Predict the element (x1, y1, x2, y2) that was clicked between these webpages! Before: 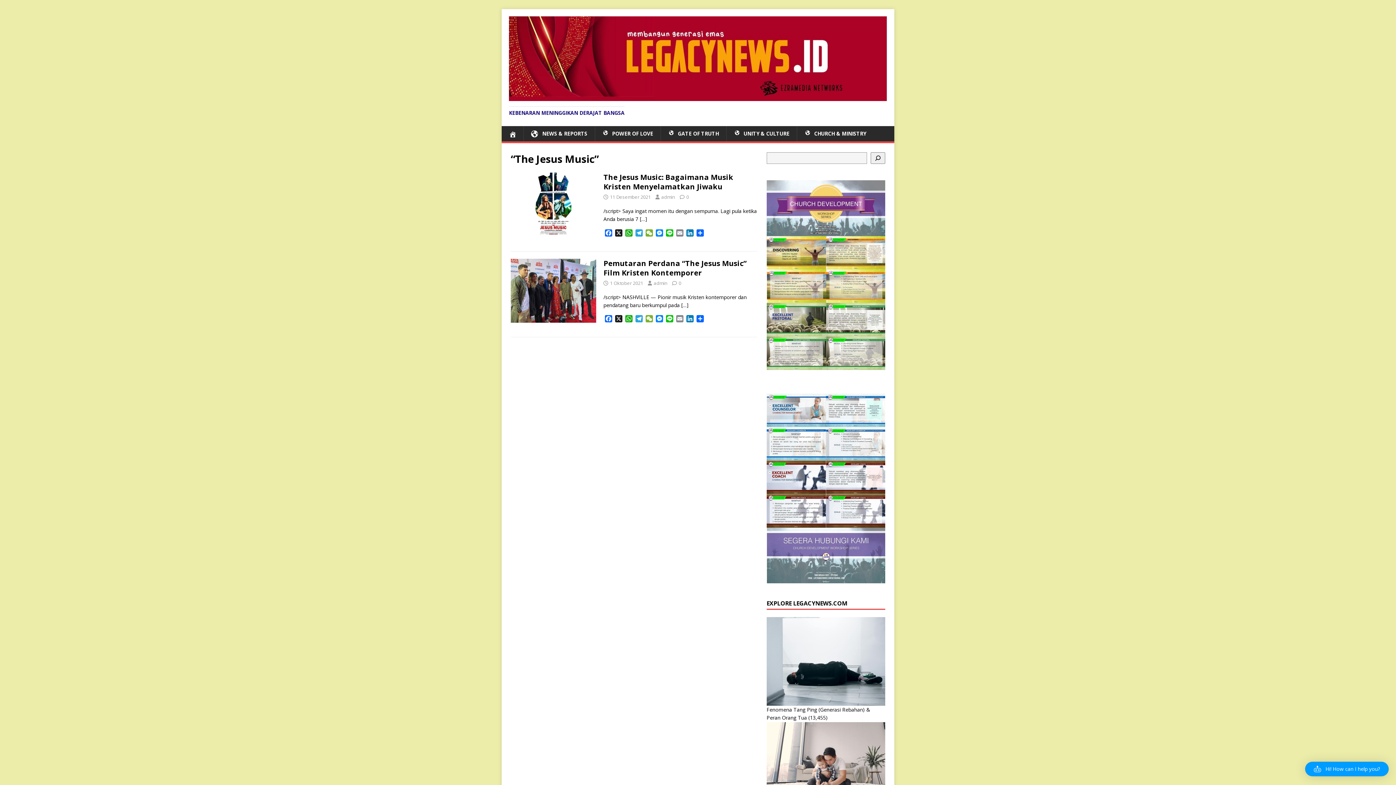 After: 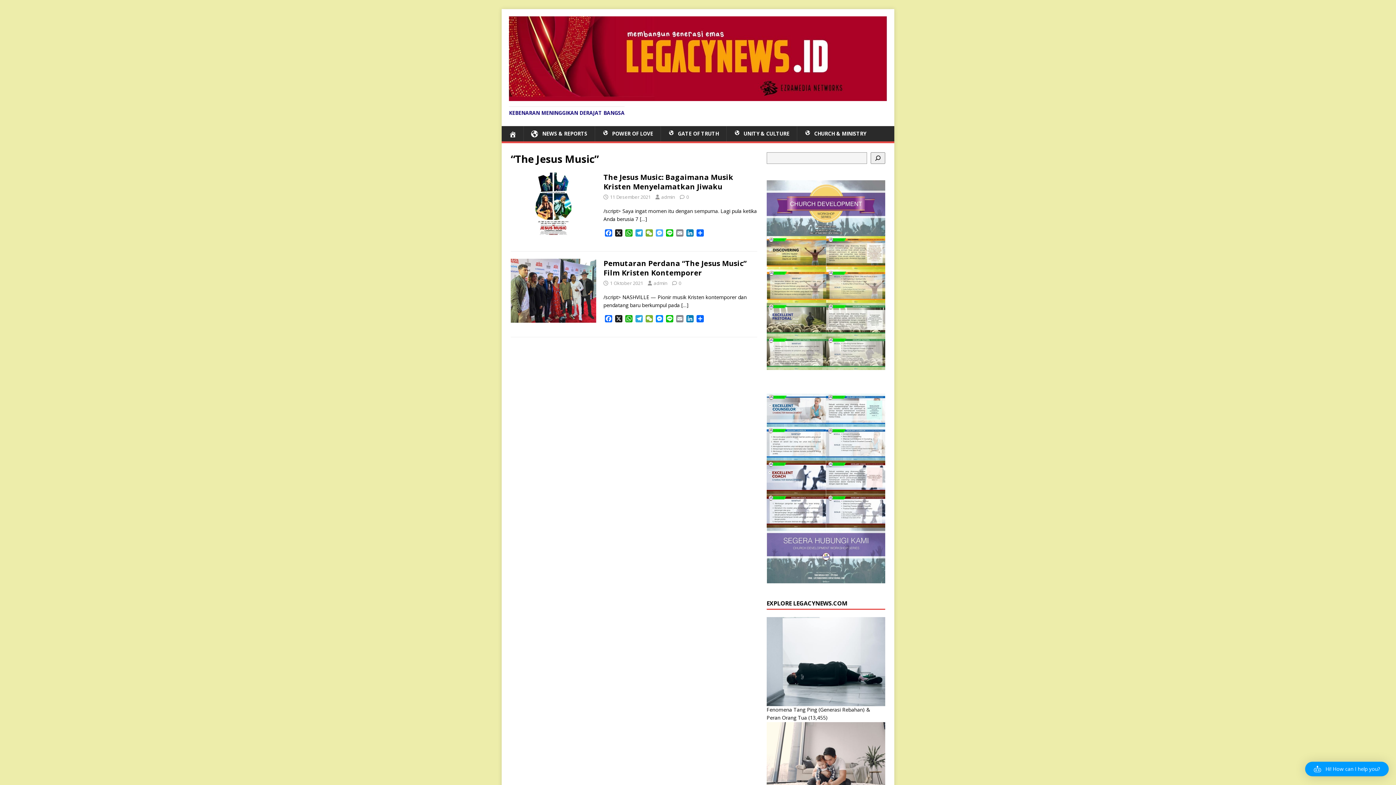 Action: bbox: (654, 229, 664, 238) label: Messenger